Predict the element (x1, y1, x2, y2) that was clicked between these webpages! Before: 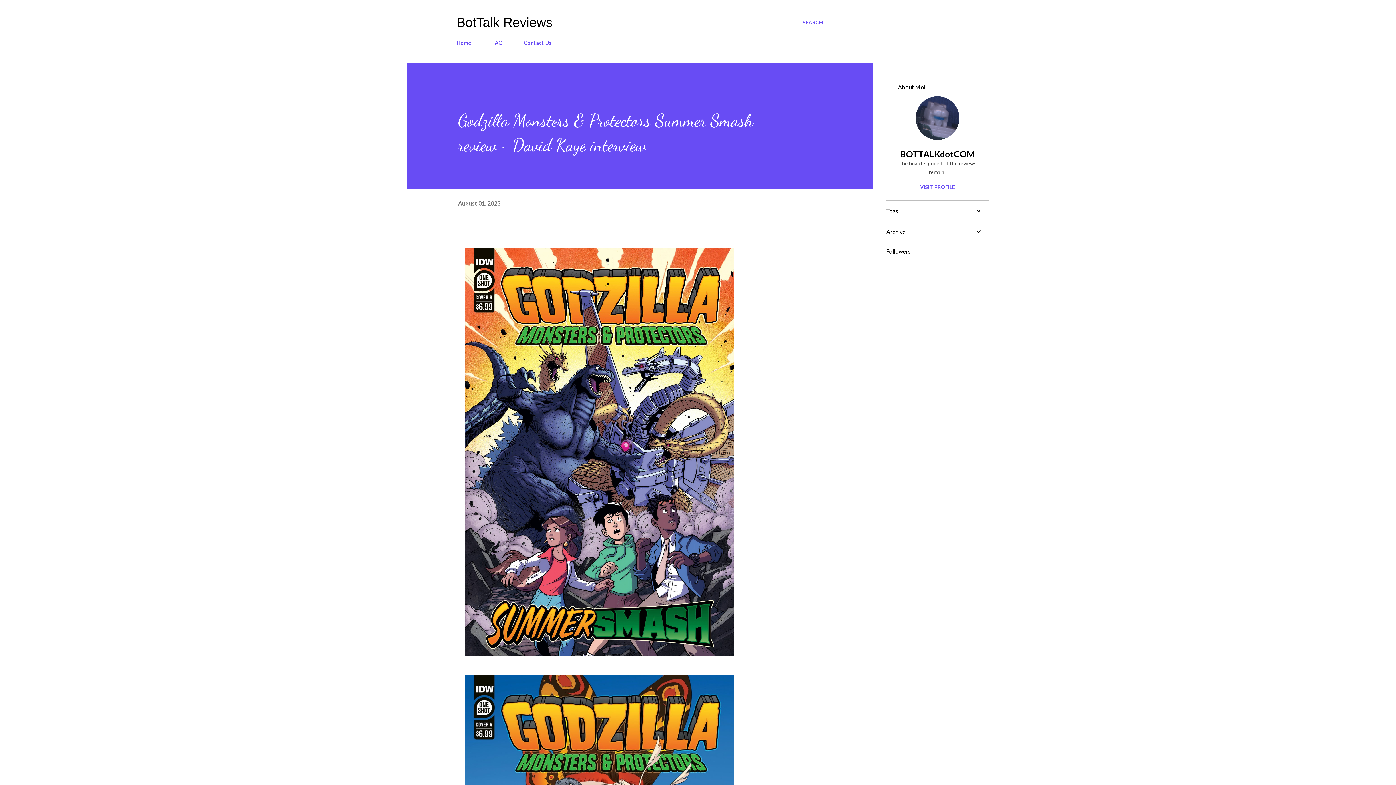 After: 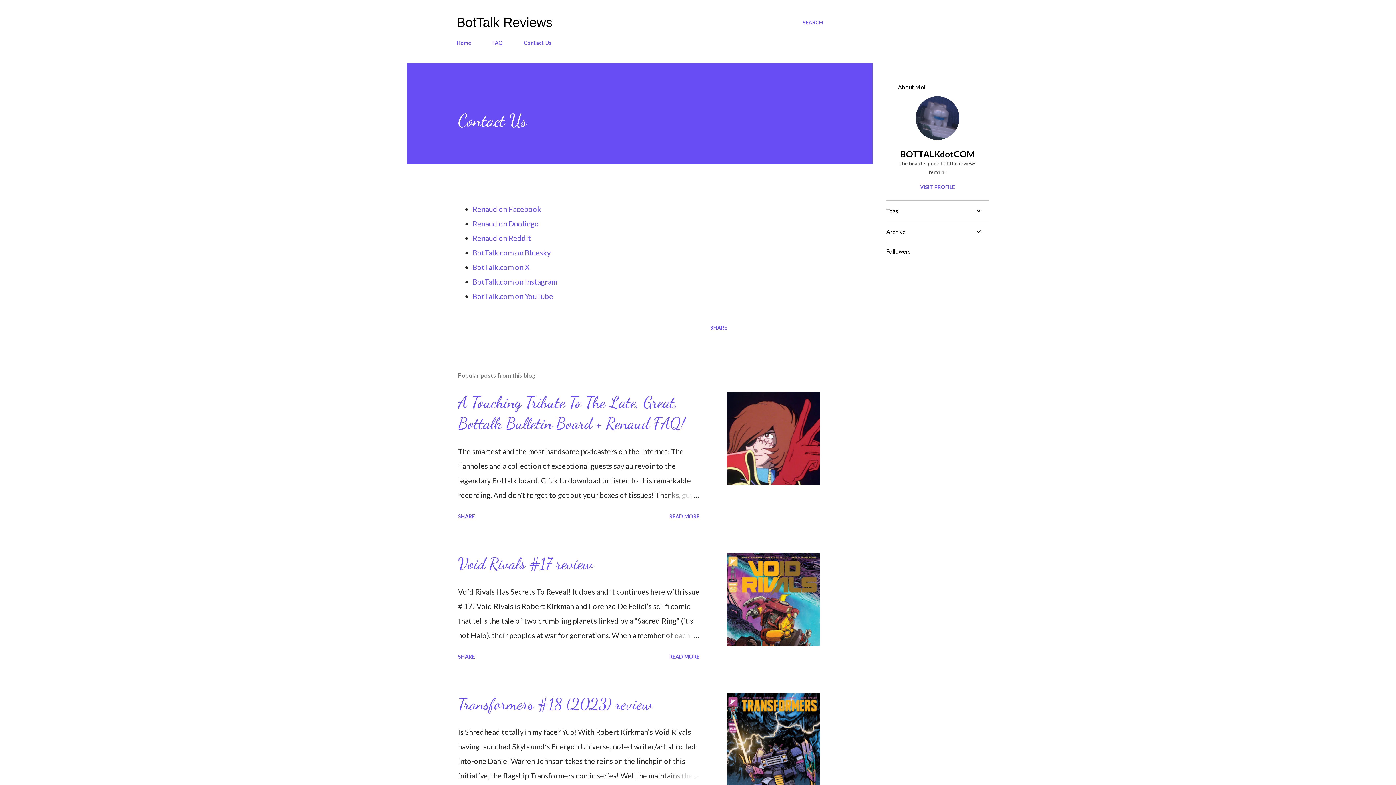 Action: label: Contact Us bbox: (519, 35, 556, 50)